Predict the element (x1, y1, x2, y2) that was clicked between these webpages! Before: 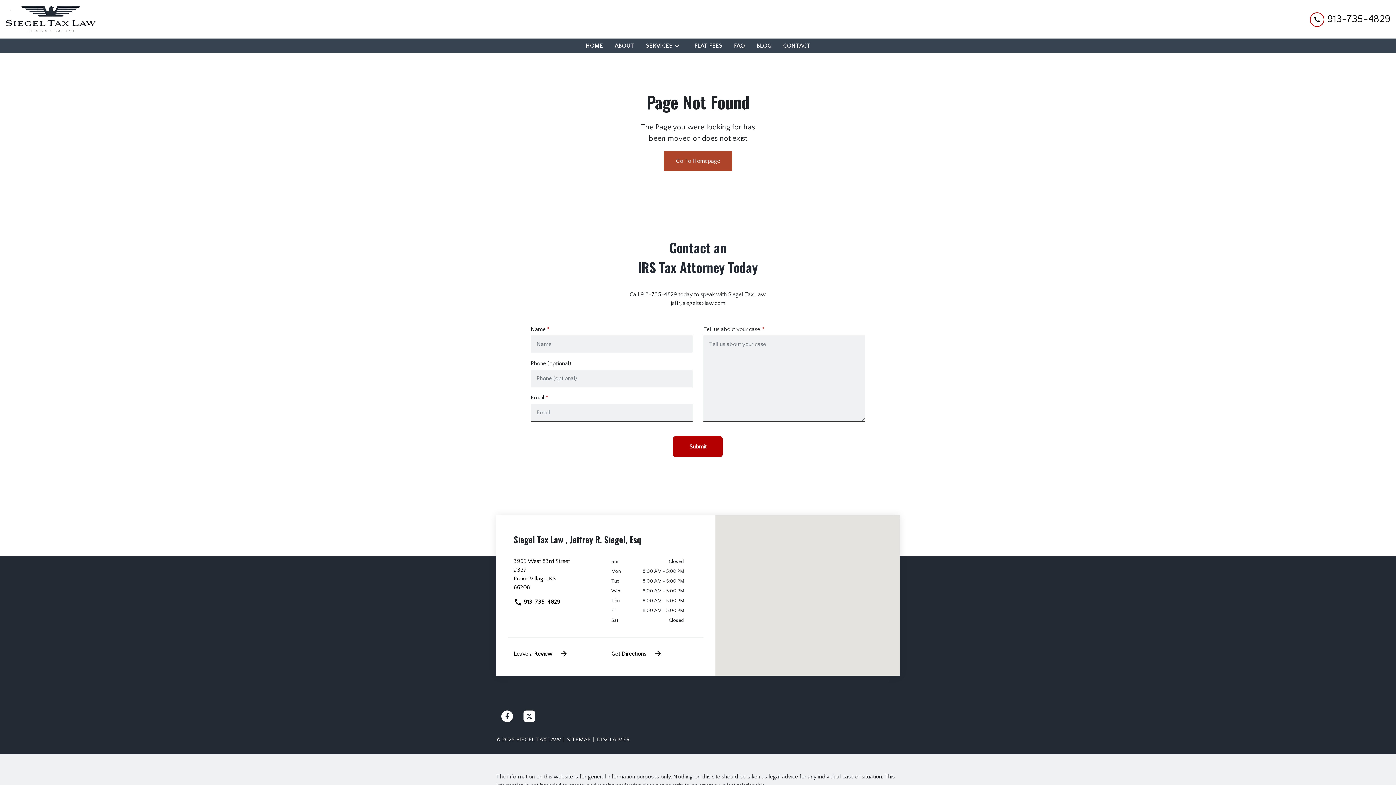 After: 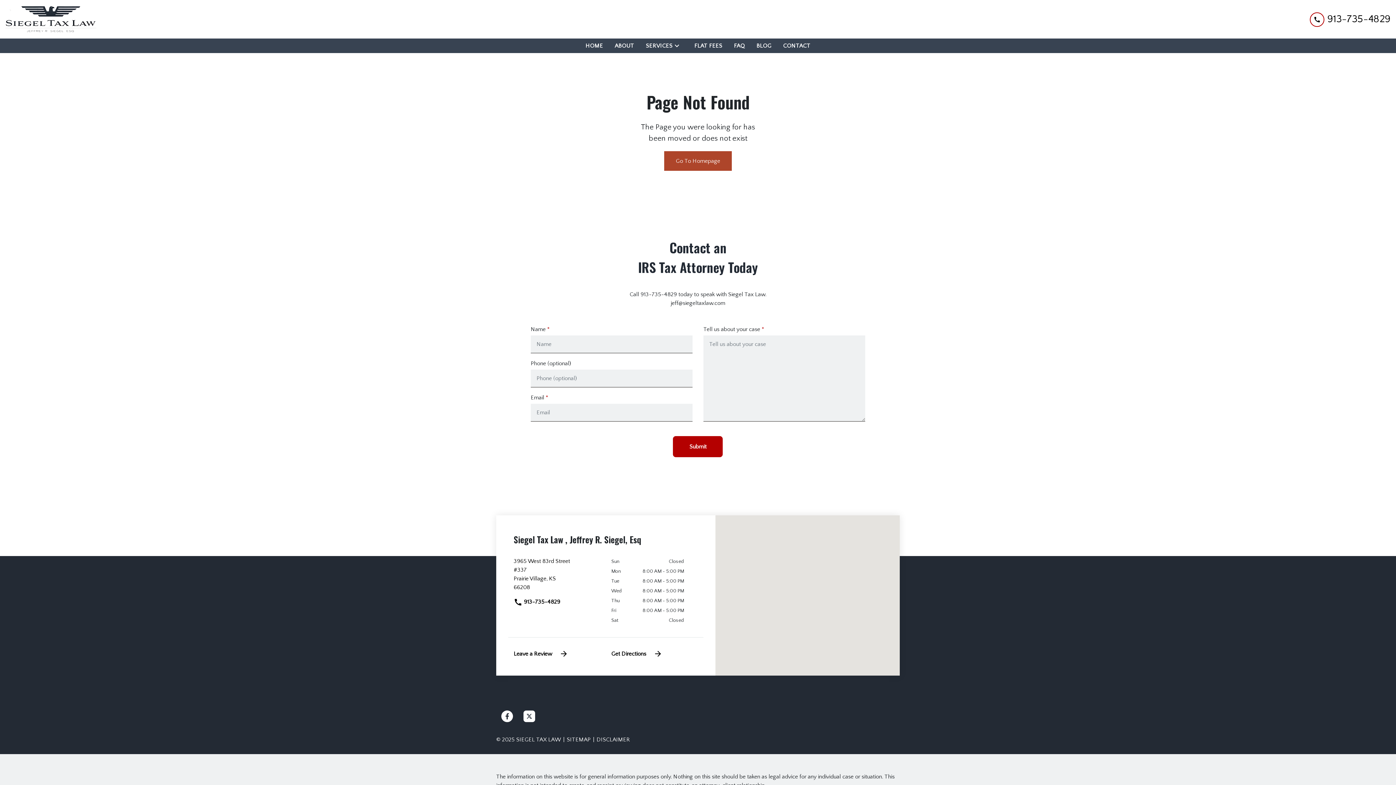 Action: bbox: (501, 710, 513, 722) label: link to Facebook (New Window)